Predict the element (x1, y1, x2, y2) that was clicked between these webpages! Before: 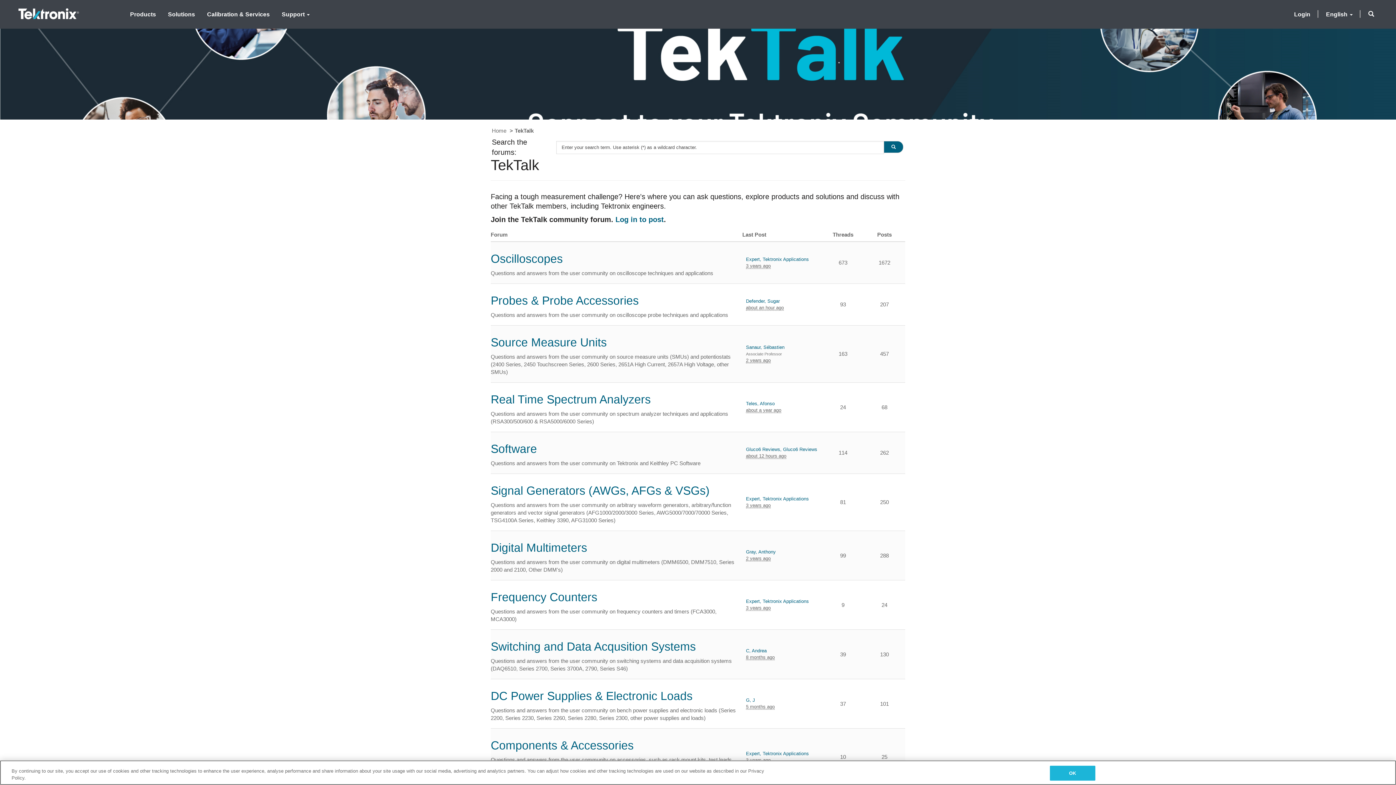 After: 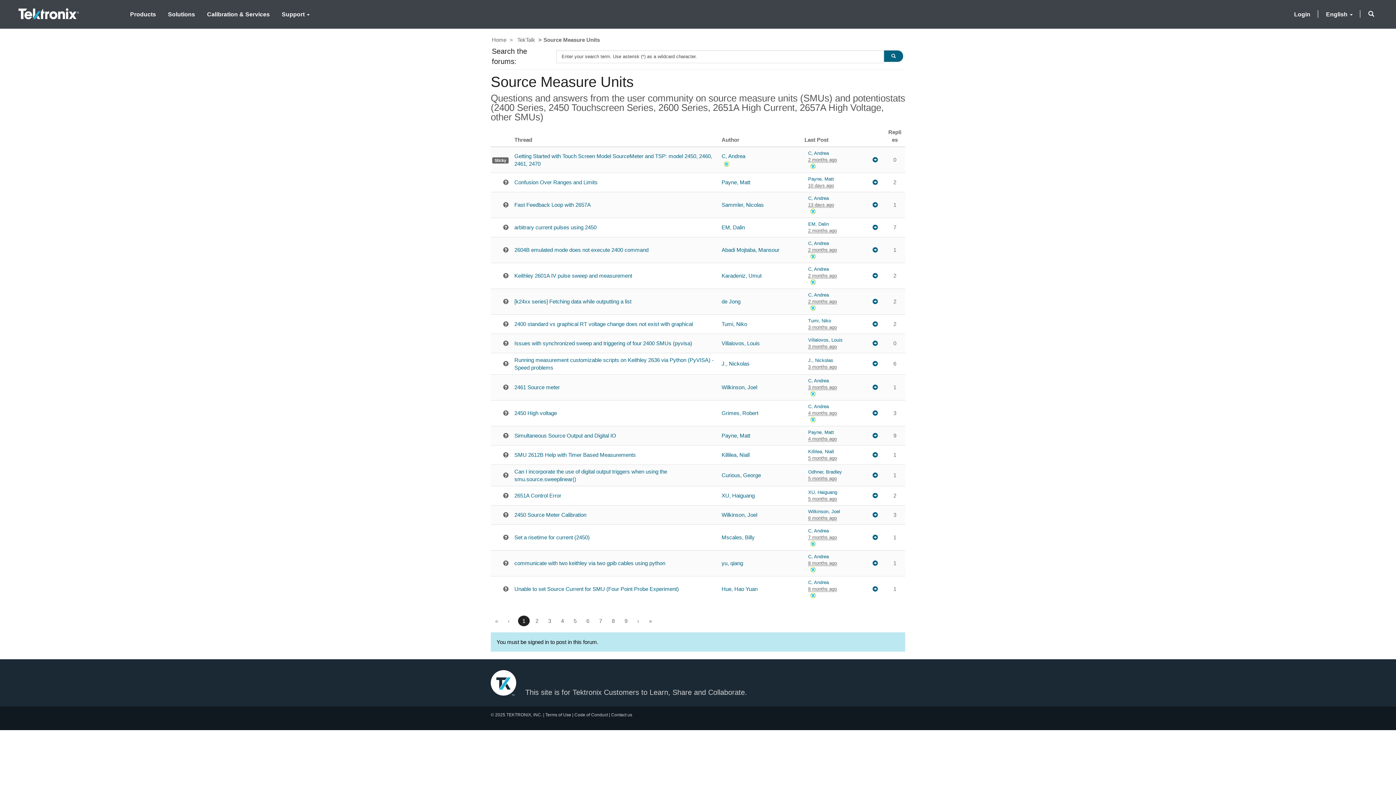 Action: bbox: (490, 336, 606, 349) label: Source Measure Units